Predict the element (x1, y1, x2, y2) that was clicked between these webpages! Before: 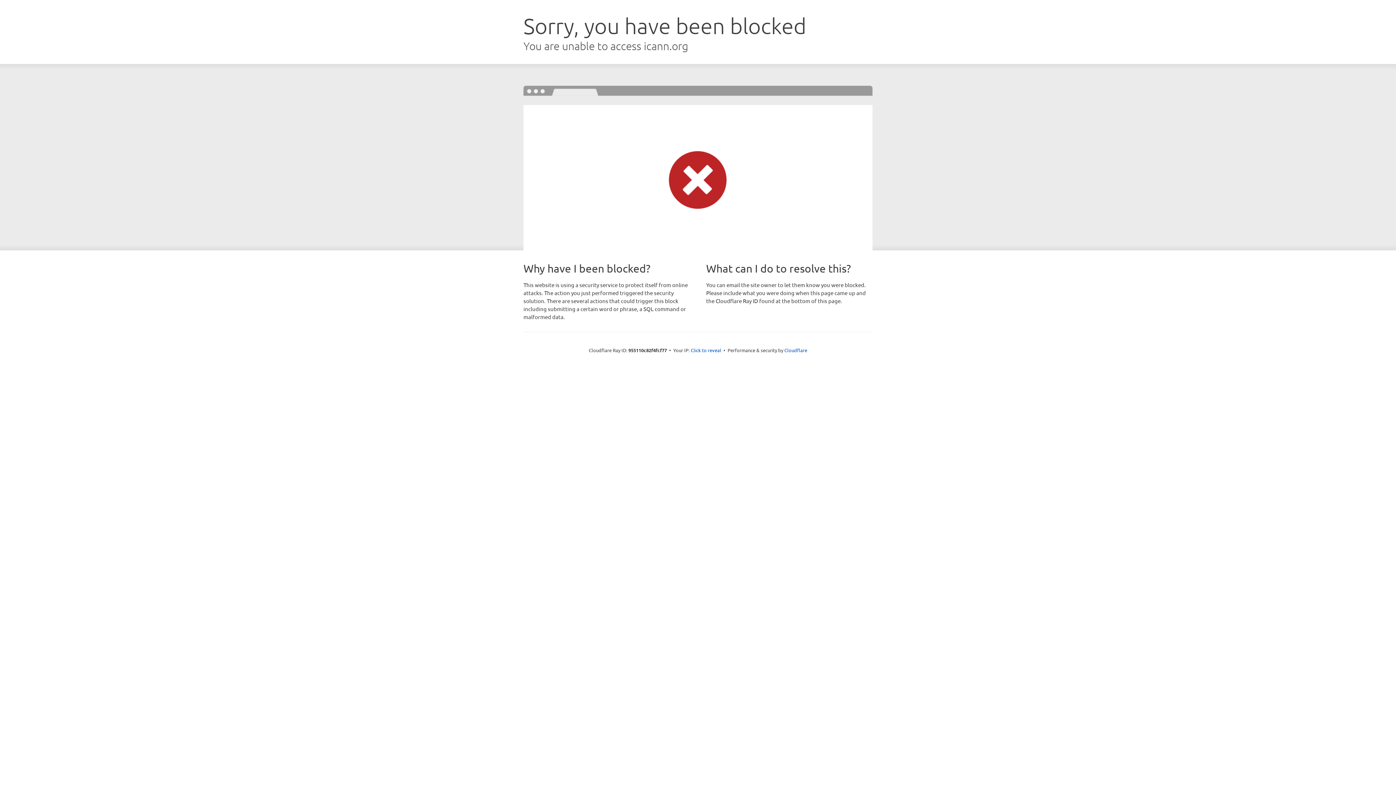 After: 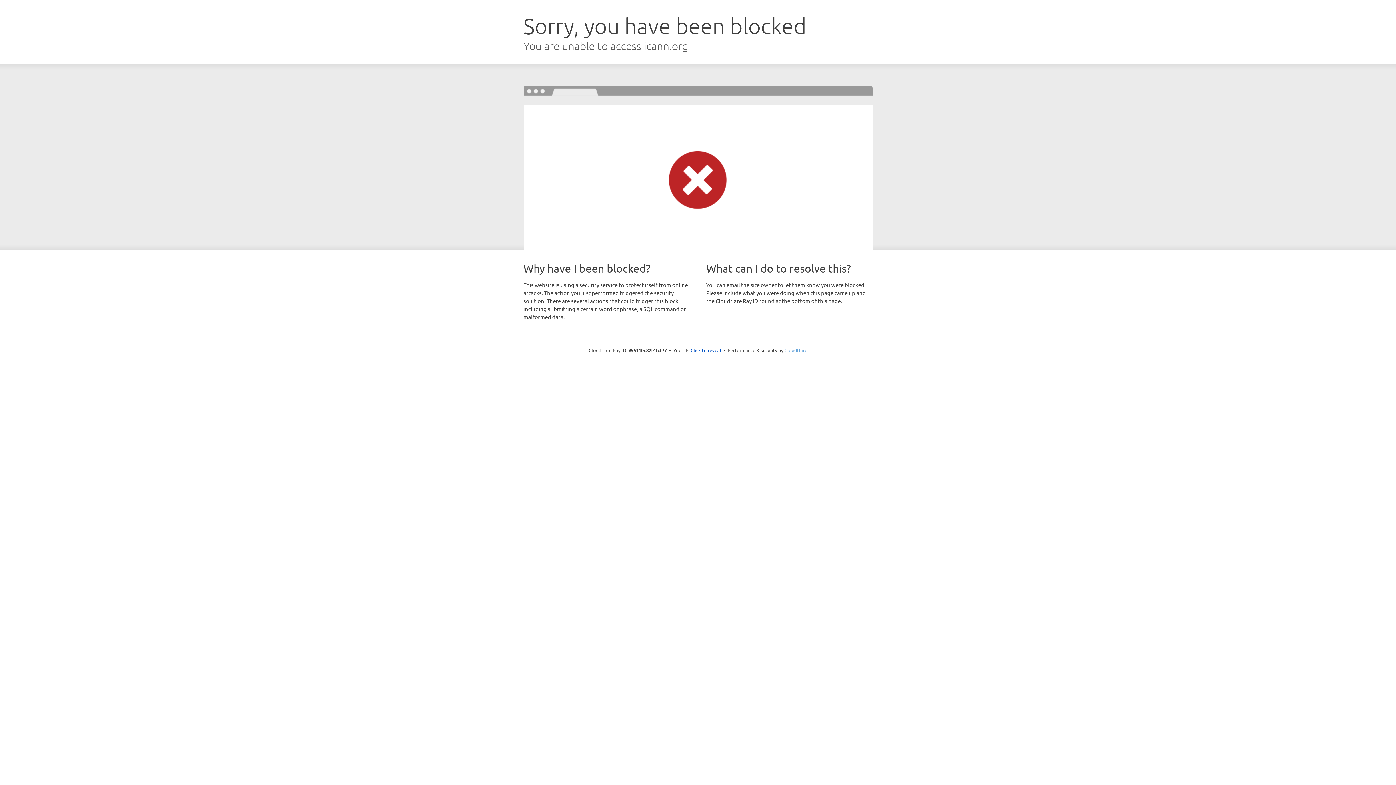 Action: label: Cloudflare bbox: (784, 347, 807, 353)